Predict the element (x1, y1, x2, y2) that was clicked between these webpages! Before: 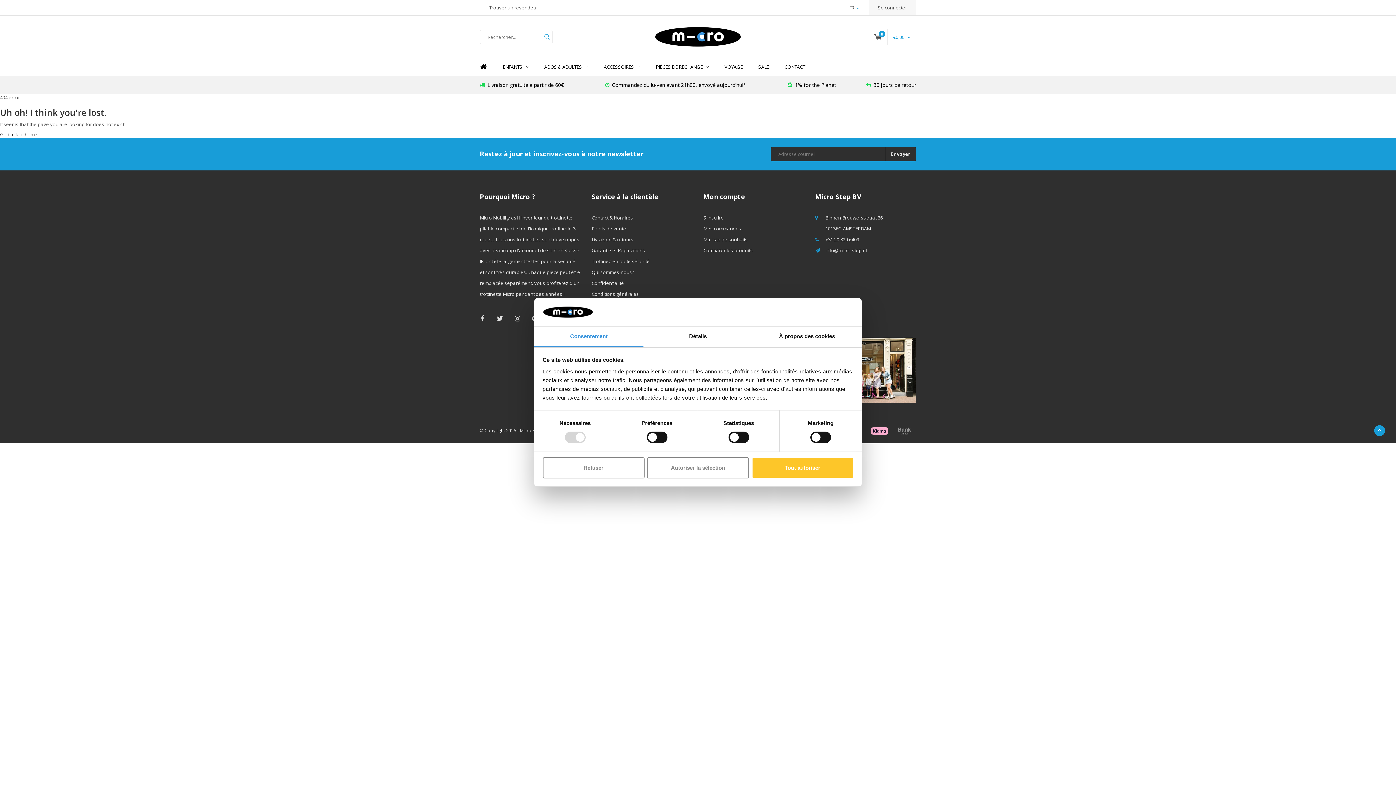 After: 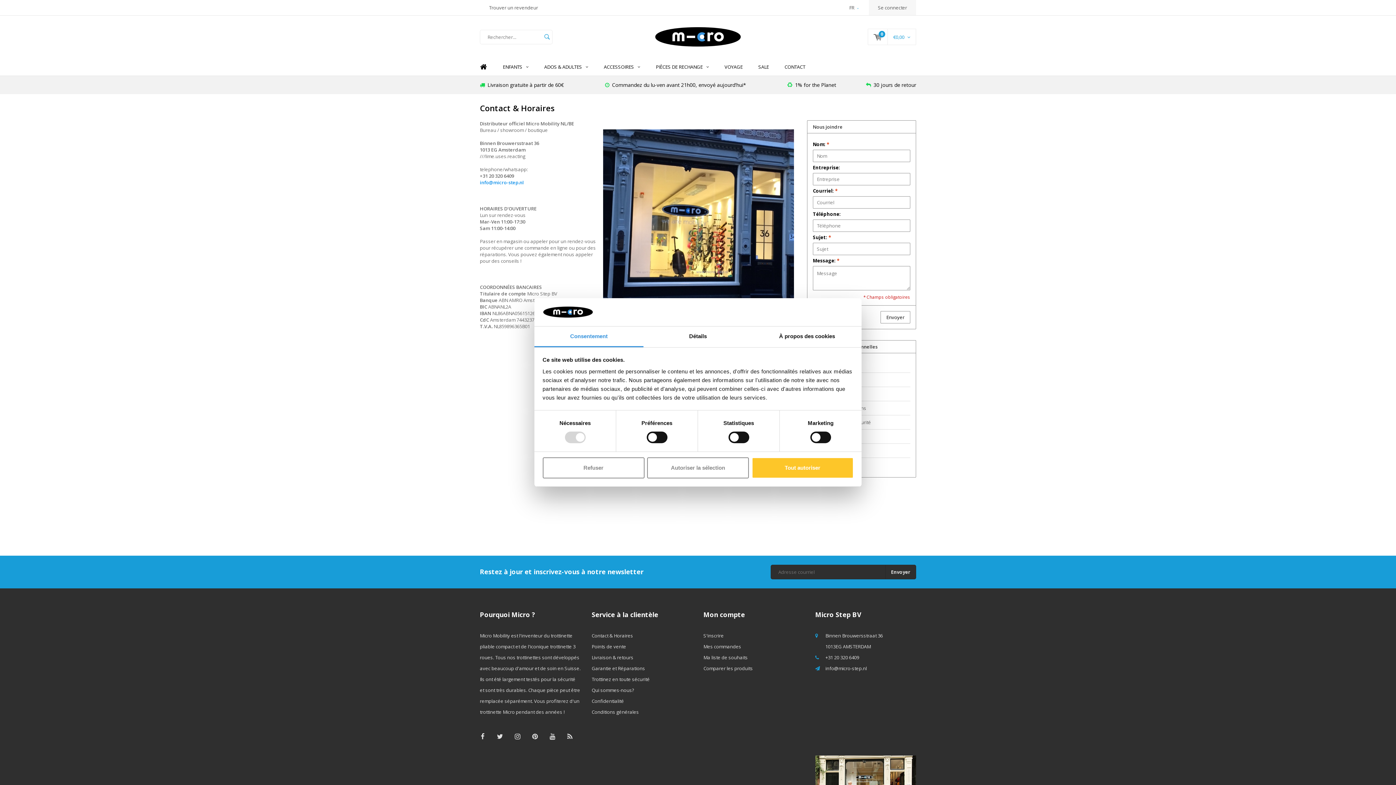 Action: label: Contact & Horaires bbox: (591, 214, 633, 221)